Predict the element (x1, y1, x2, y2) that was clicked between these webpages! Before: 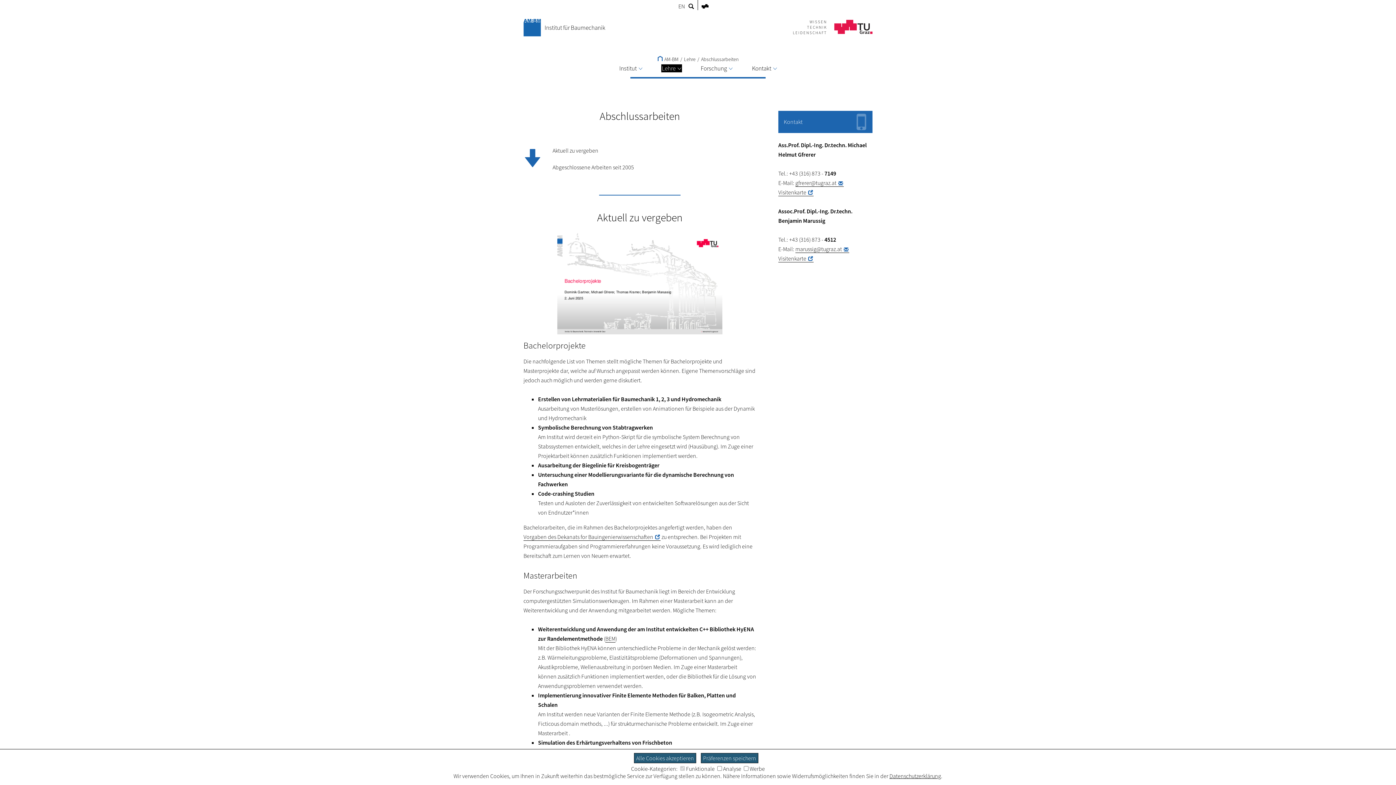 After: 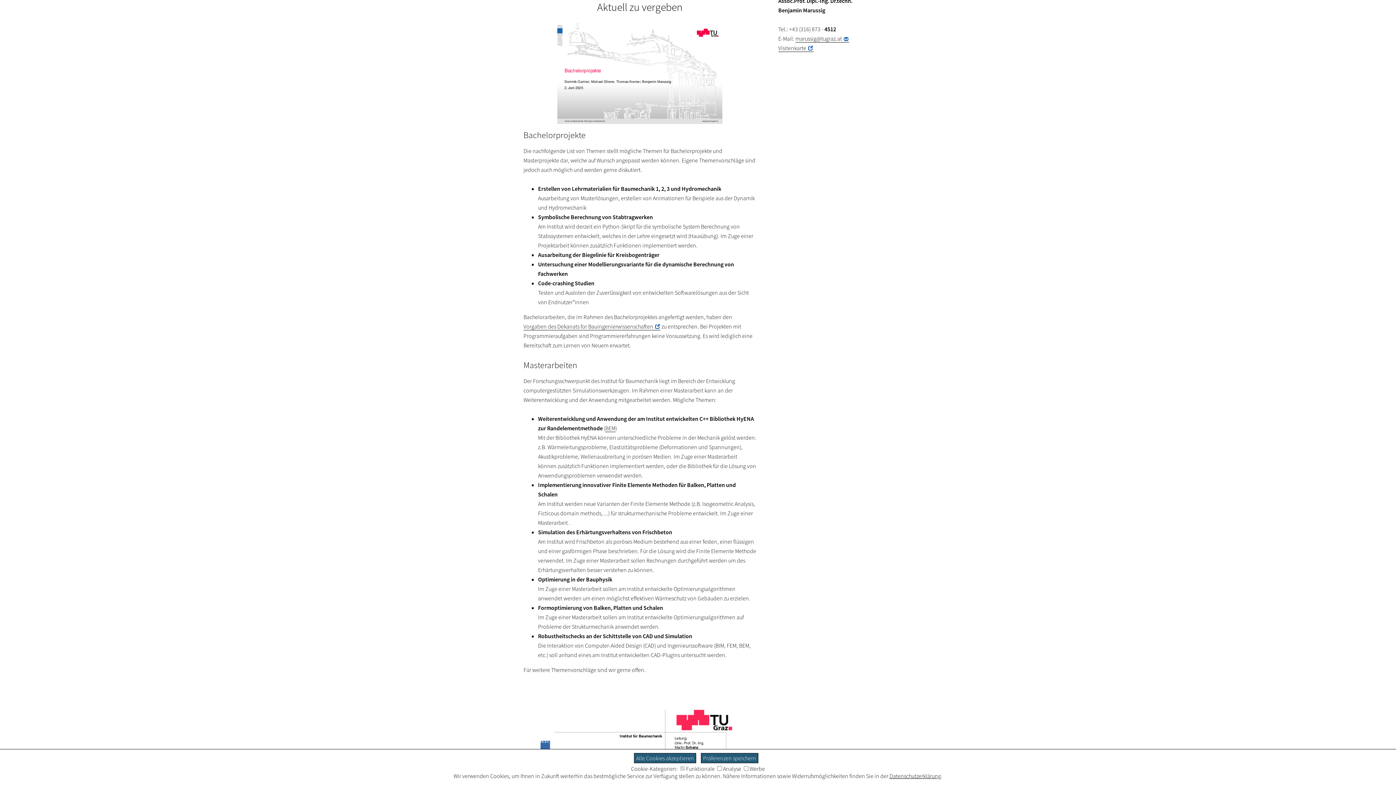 Action: bbox: (552, 146, 598, 154) label: Aktuell zu vergeben